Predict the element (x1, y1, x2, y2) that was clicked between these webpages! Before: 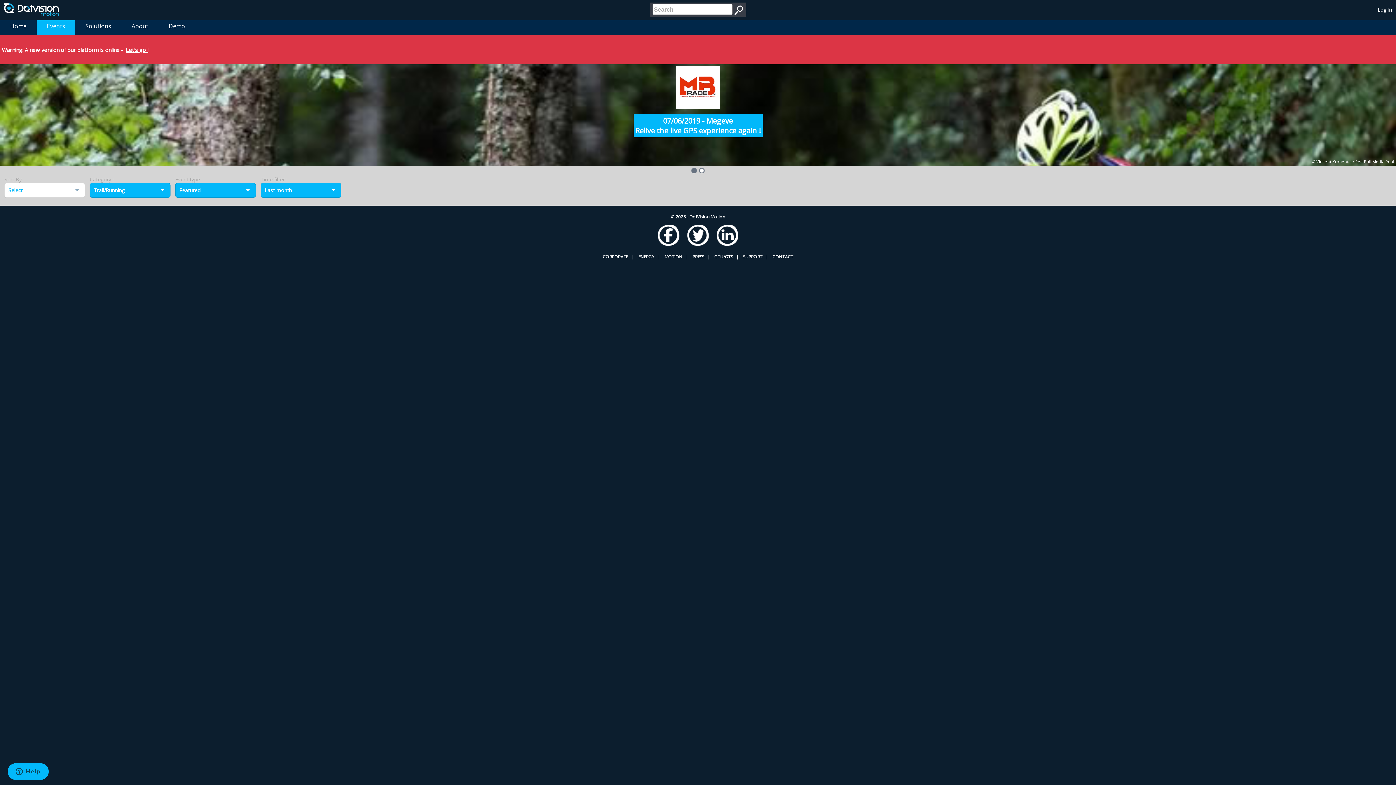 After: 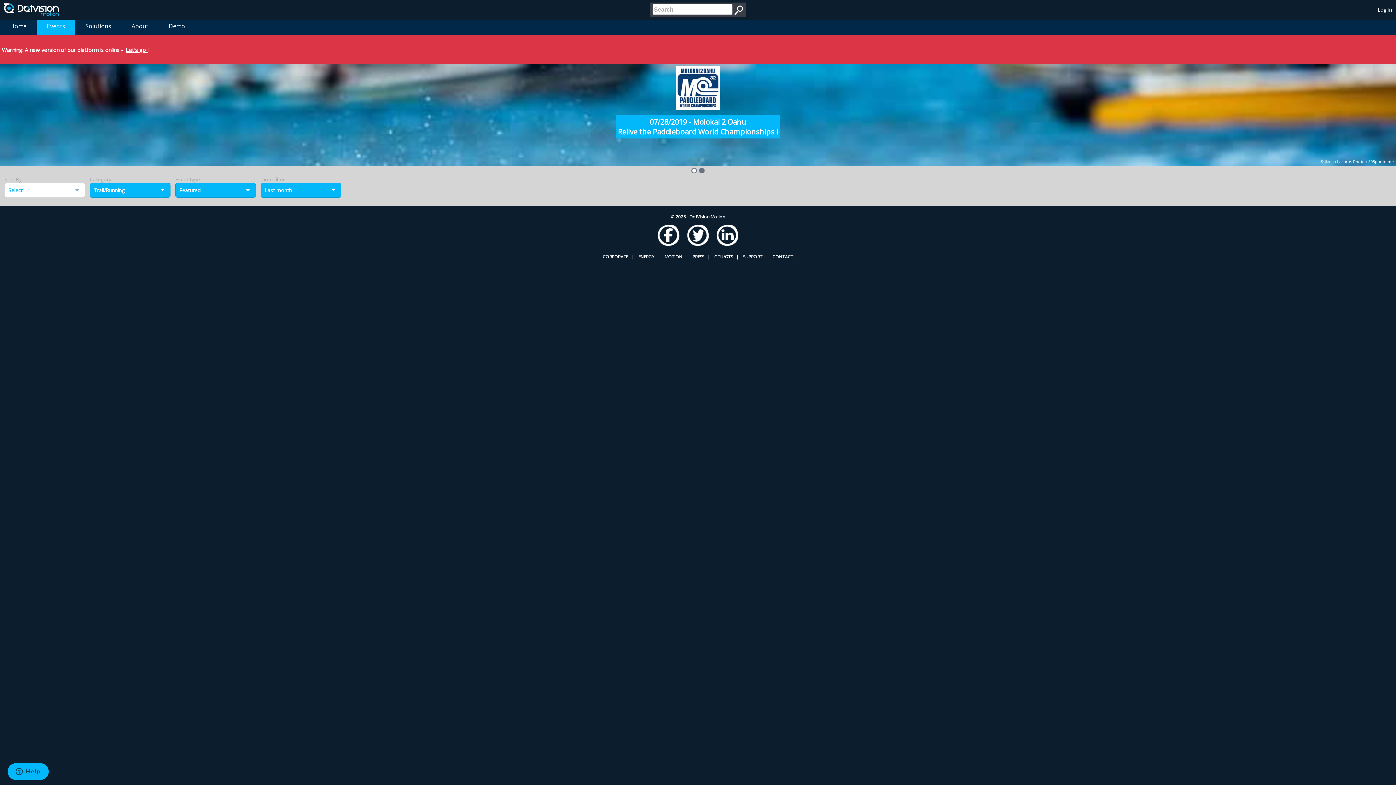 Action: bbox: (656, 241, 680, 247)